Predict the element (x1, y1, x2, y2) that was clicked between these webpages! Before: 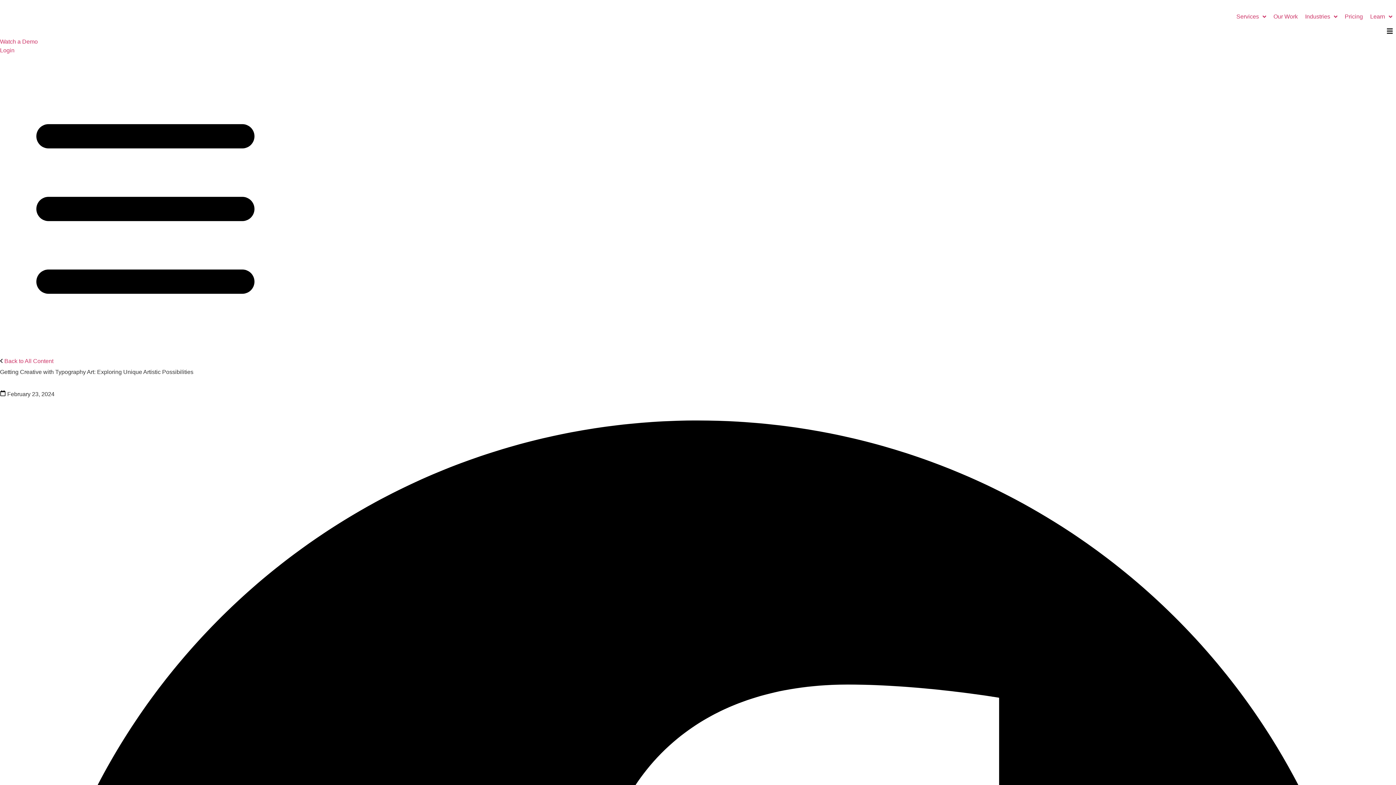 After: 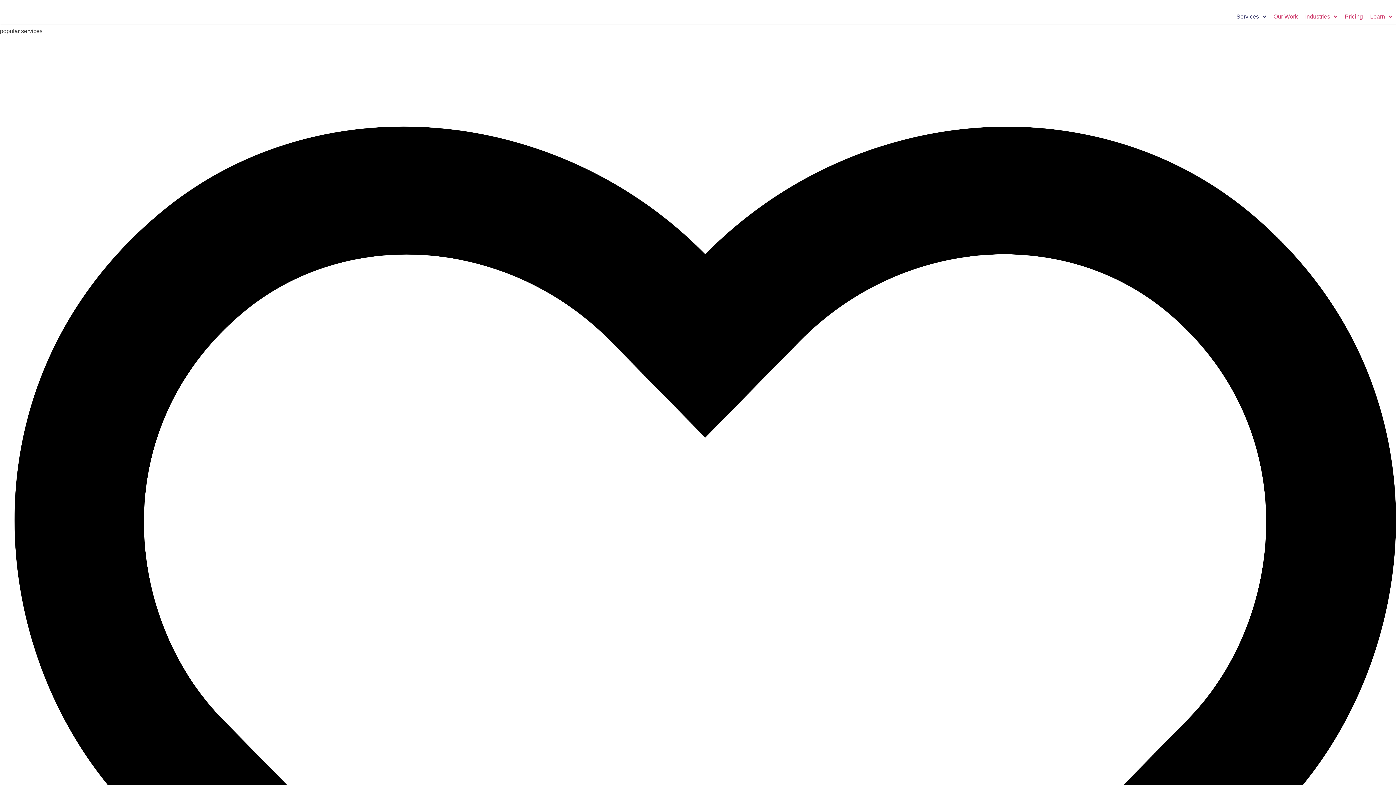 Action: bbox: (1233, 8, 1270, 24) label: Services